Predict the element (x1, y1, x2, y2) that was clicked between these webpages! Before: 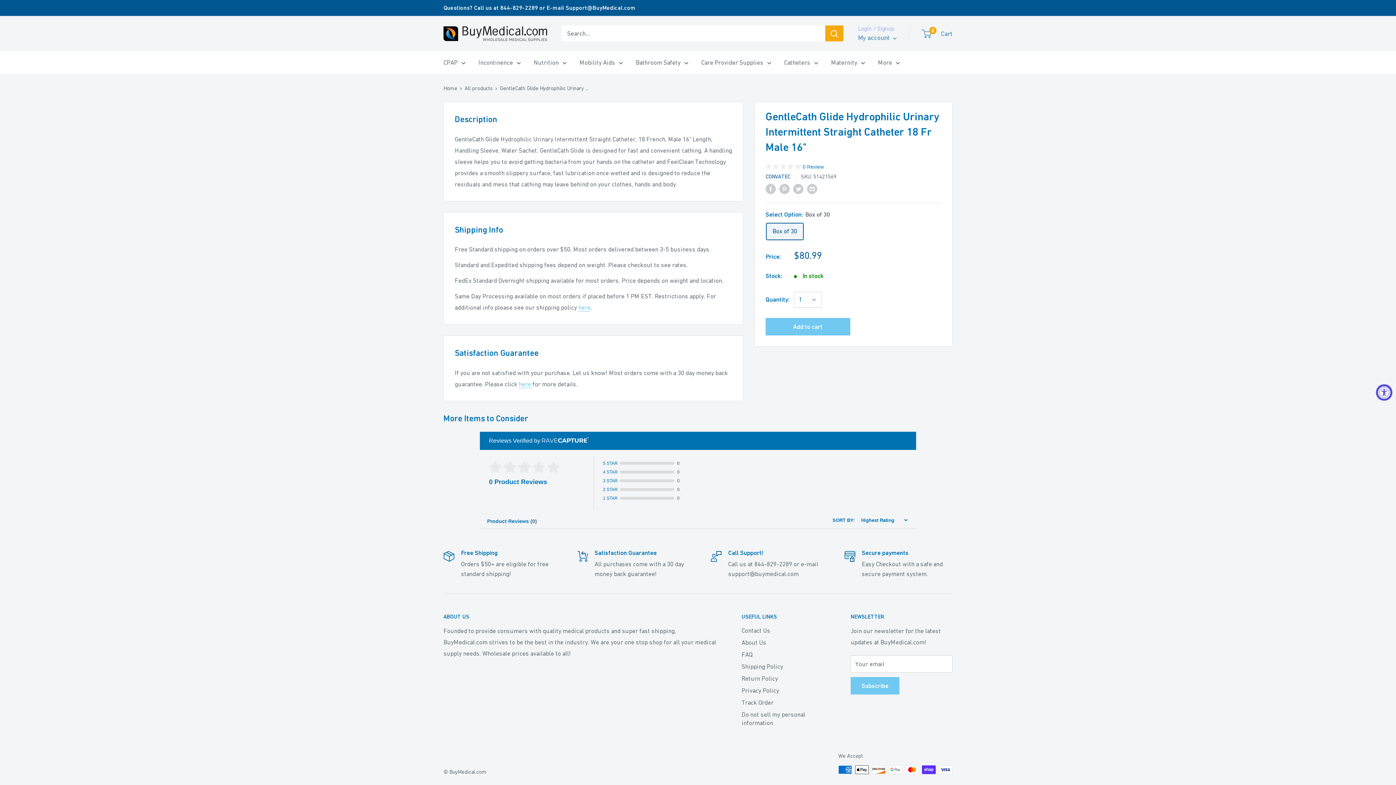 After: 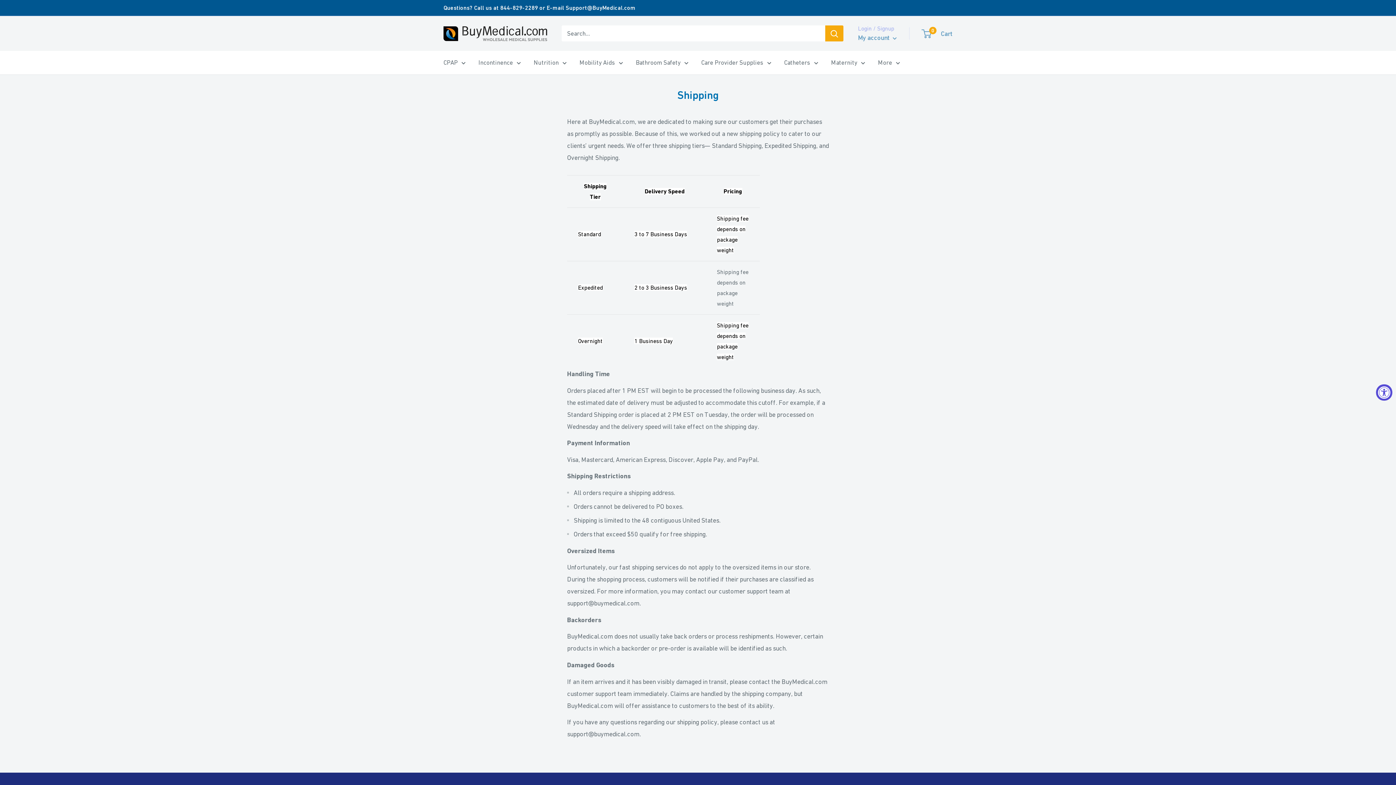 Action: bbox: (578, 303, 590, 311) label: here